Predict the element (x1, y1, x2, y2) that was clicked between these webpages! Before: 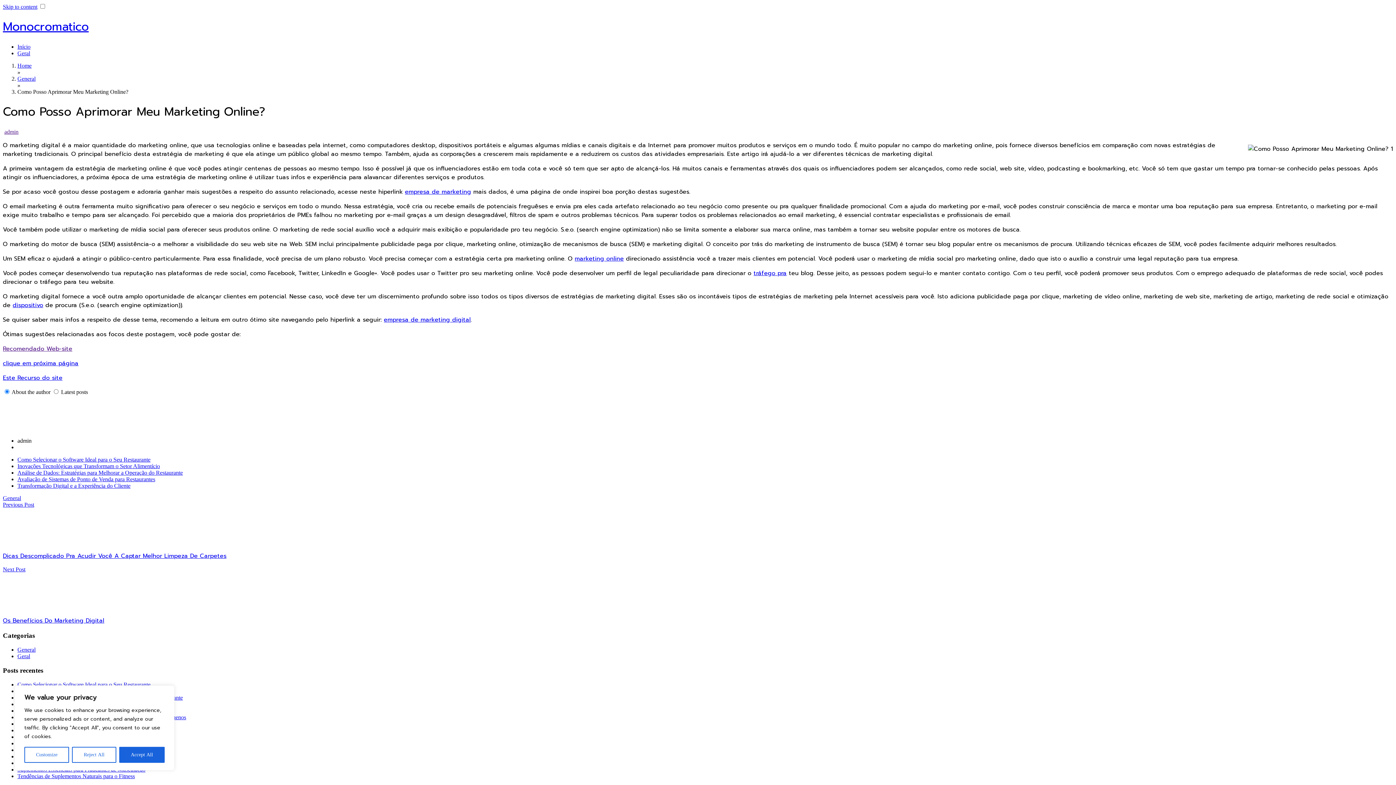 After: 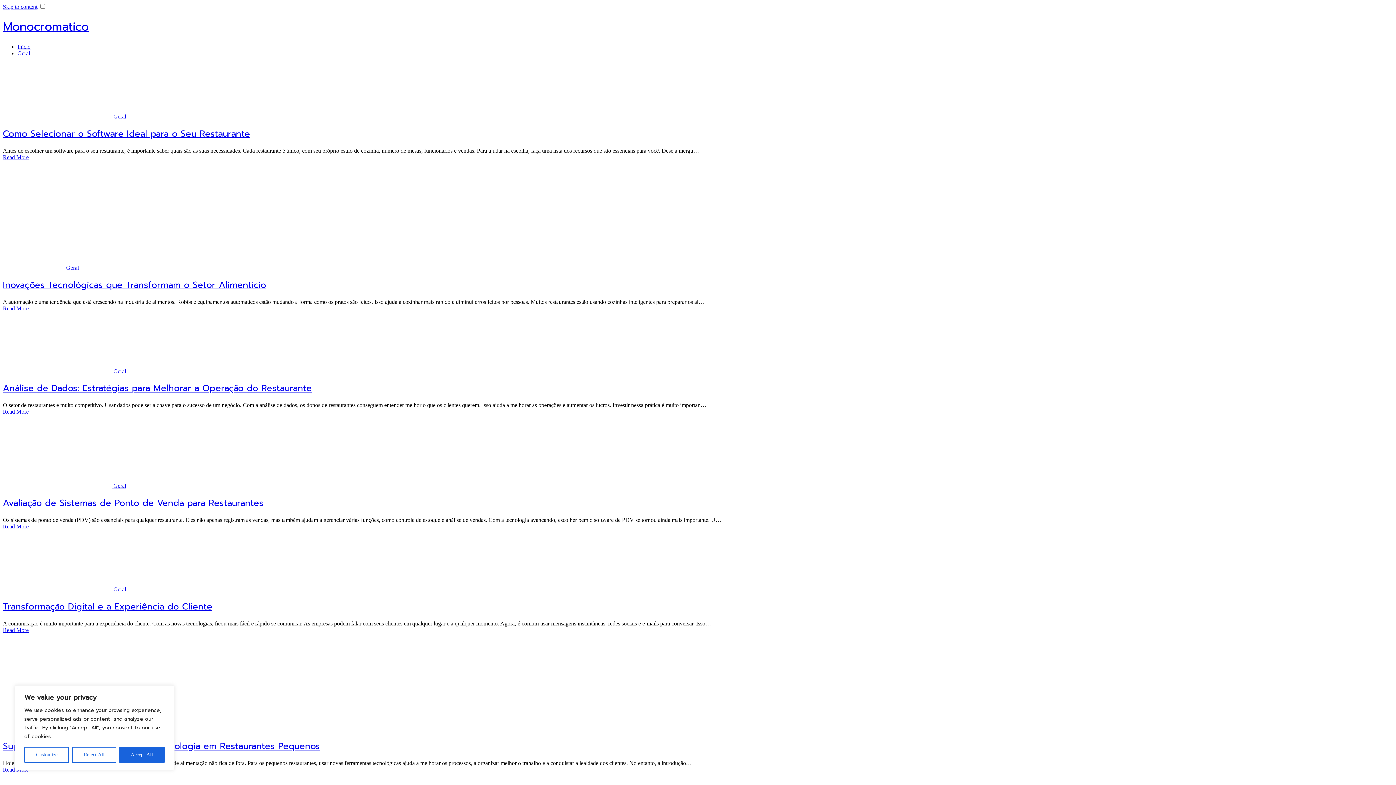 Action: label: Home bbox: (17, 62, 31, 68)